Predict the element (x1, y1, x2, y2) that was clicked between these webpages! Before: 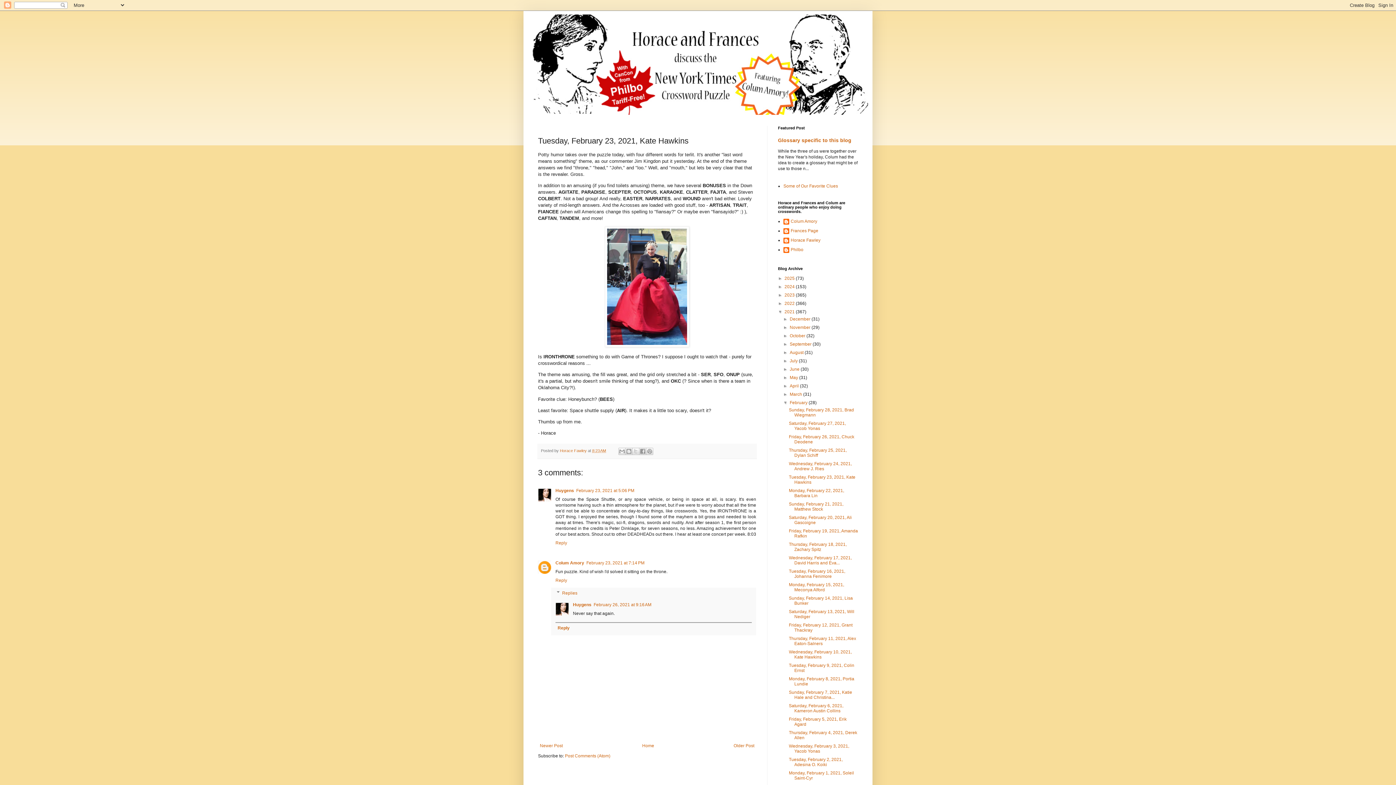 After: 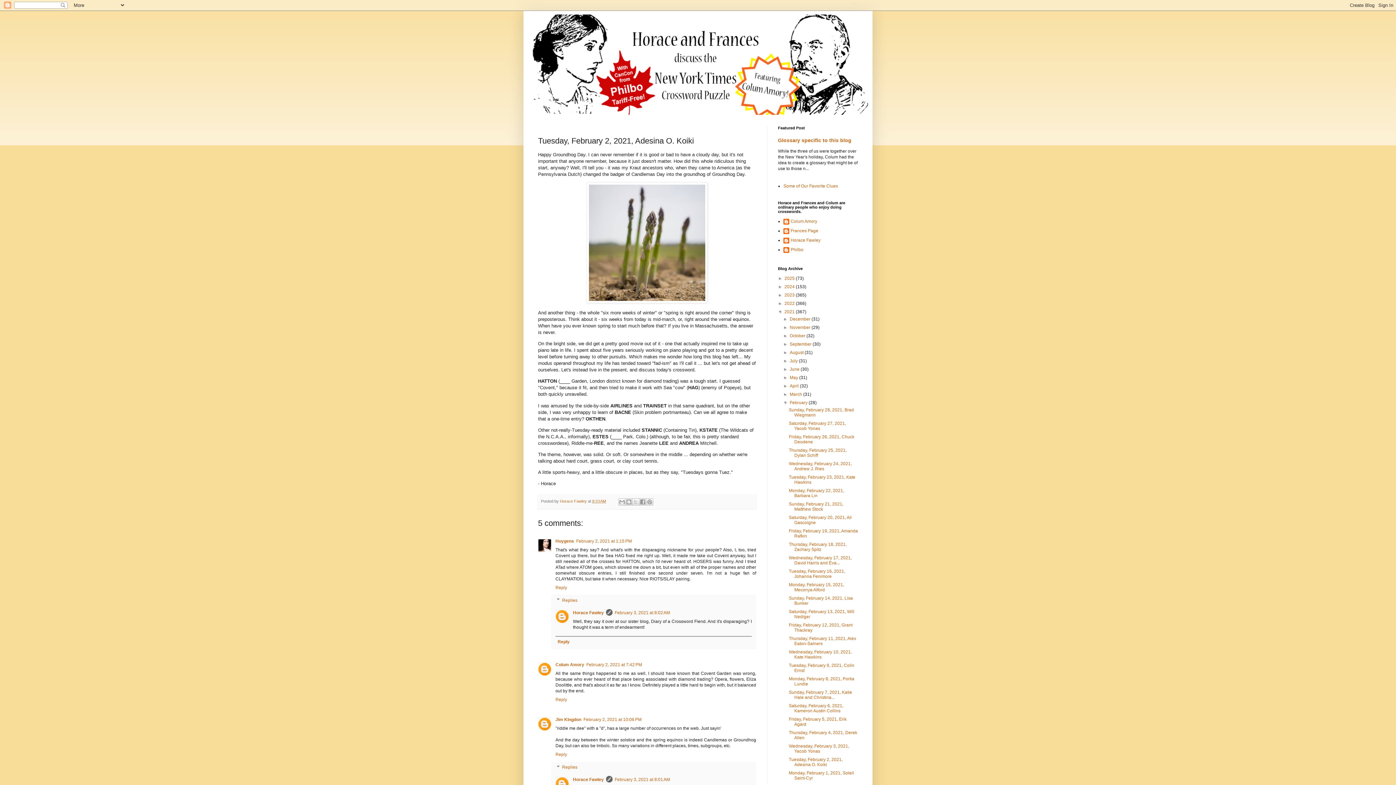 Action: bbox: (789, 757, 842, 767) label: Tuesday, February 2, 2021, Adesina O. Koiki